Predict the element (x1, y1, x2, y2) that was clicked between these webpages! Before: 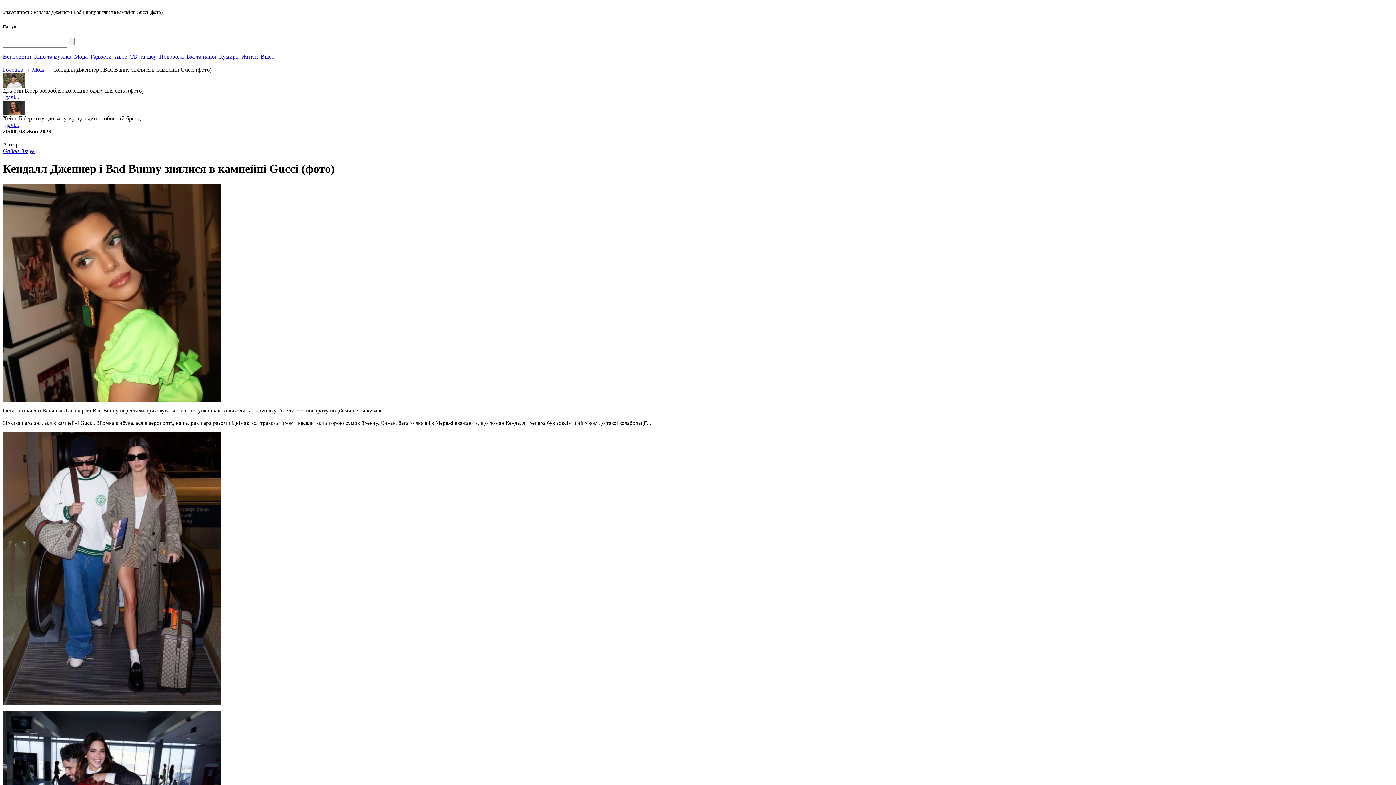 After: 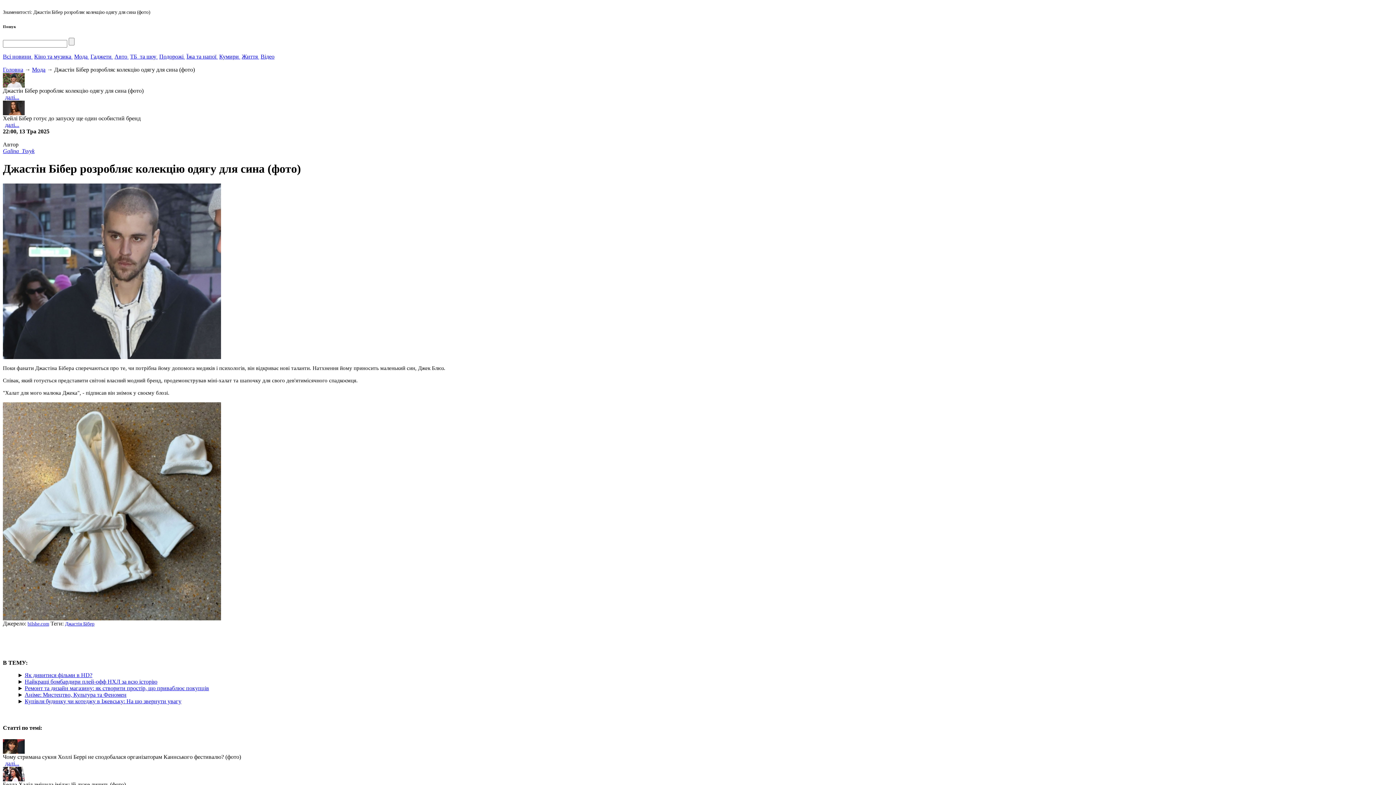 Action: bbox: (2, 94, 19, 100) label: далі...